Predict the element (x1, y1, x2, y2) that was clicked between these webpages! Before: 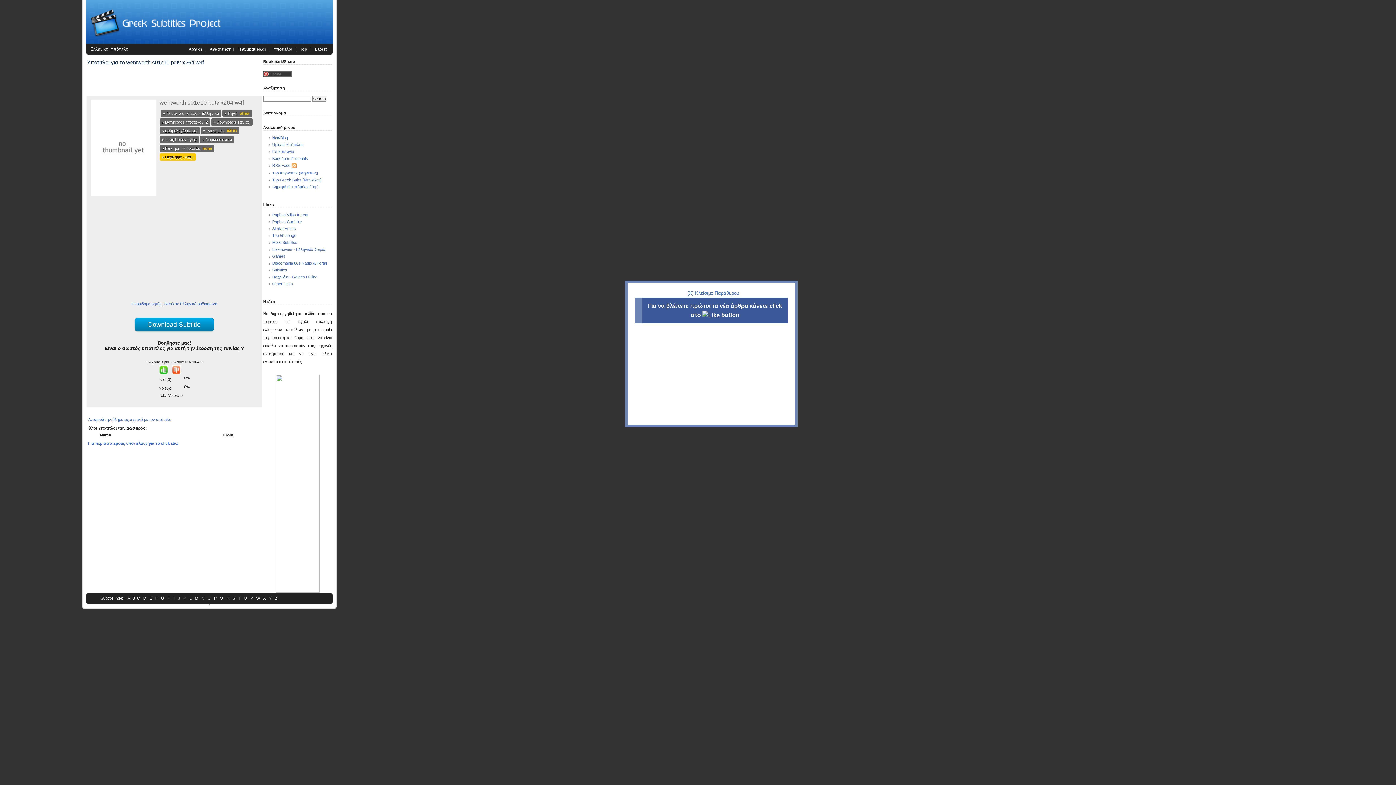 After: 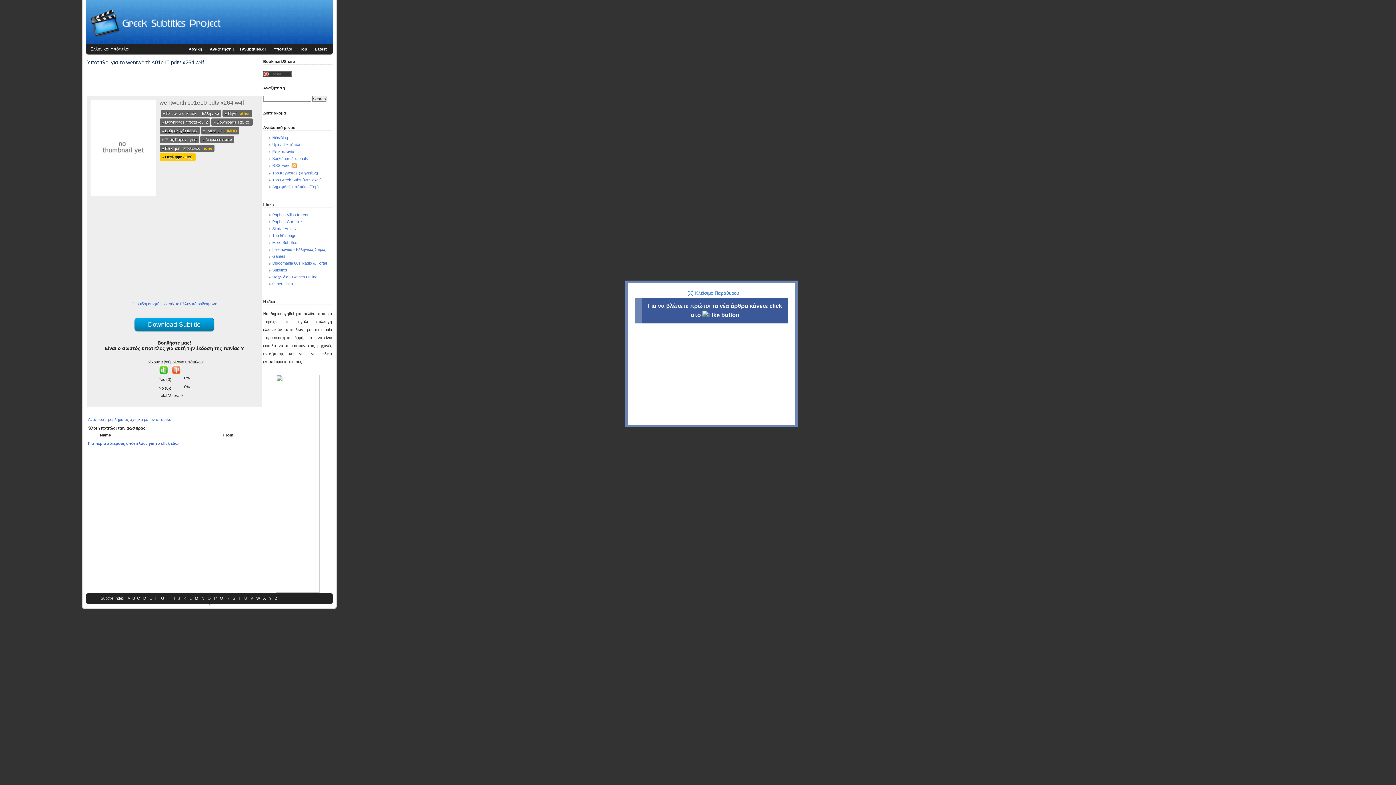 Action: label: M bbox: (193, 595, 199, 601)